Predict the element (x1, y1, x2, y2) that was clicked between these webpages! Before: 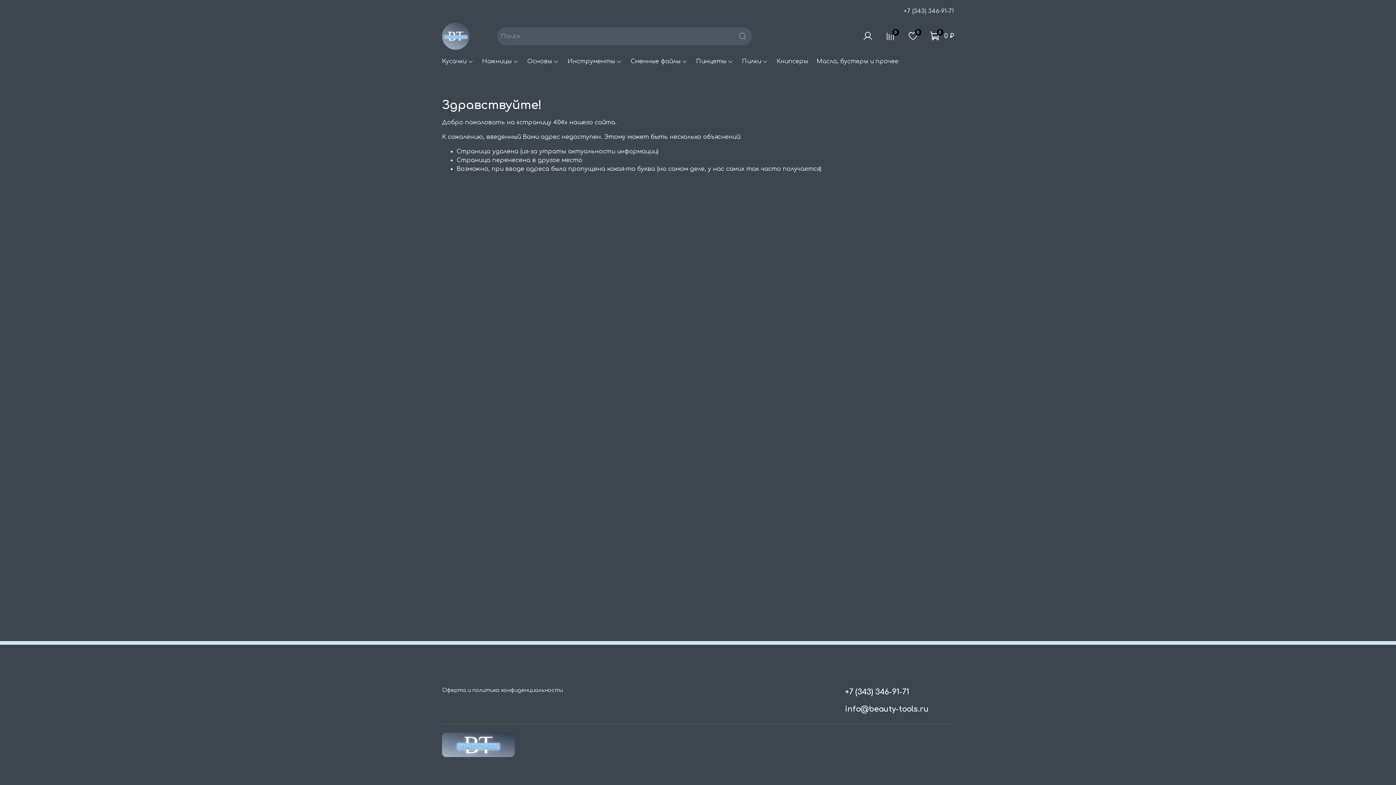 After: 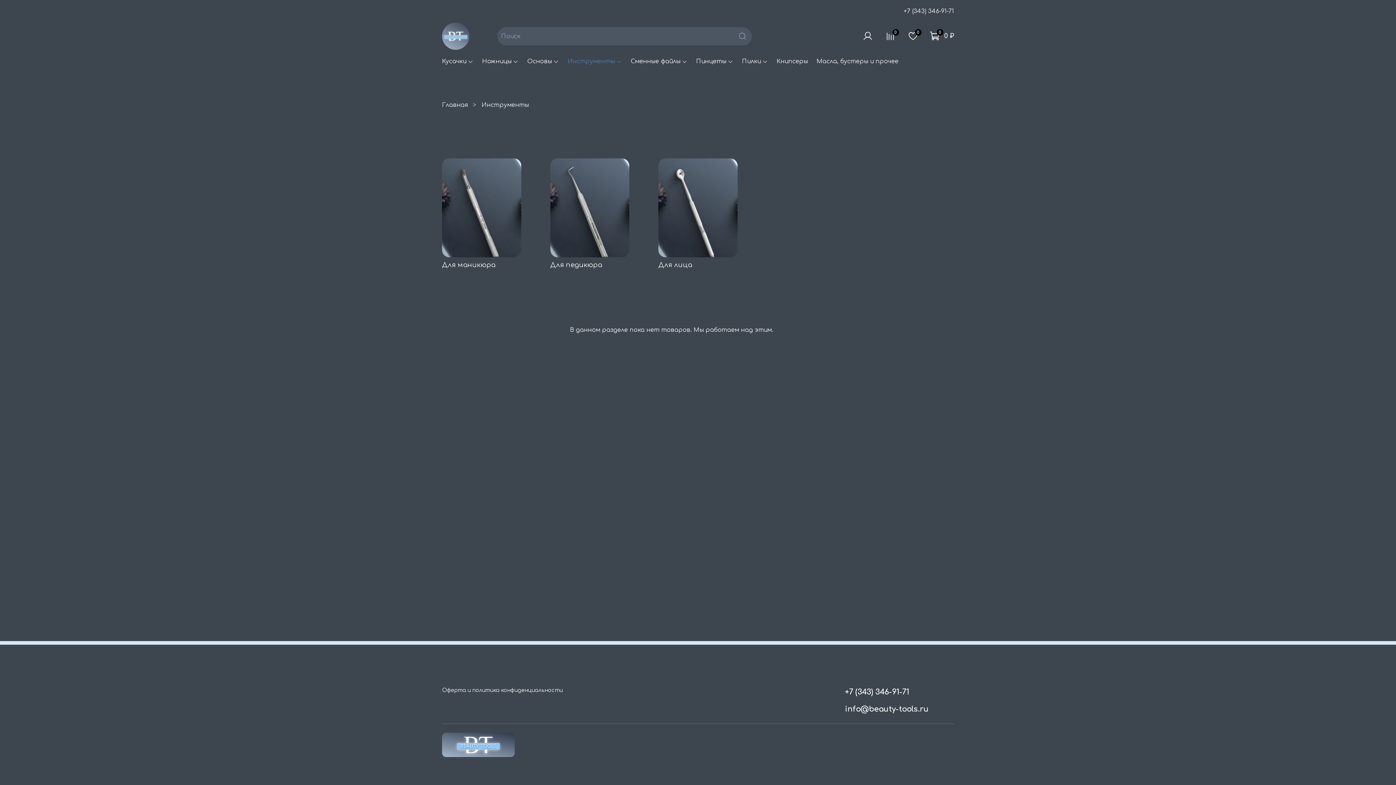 Action: label: Инструменты bbox: (567, 57, 622, 65)